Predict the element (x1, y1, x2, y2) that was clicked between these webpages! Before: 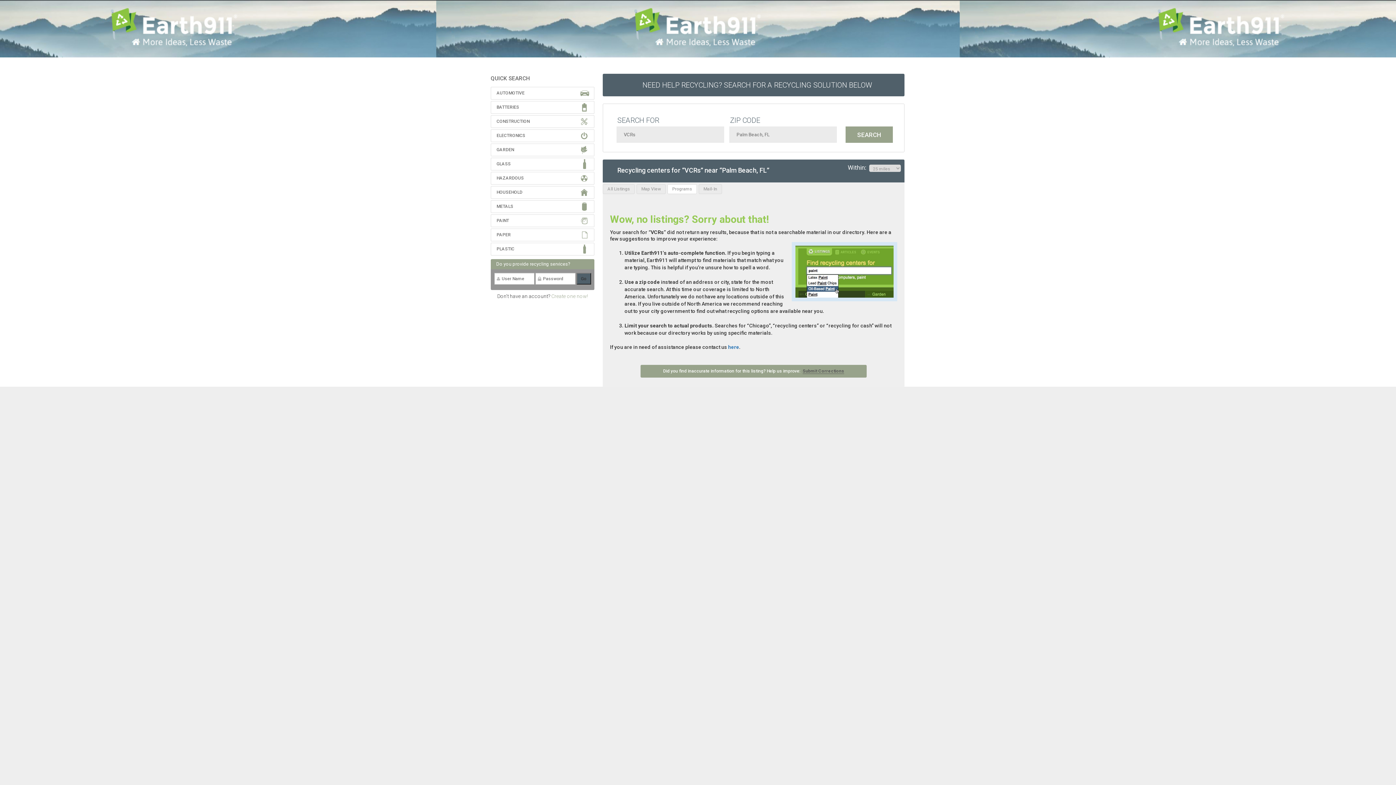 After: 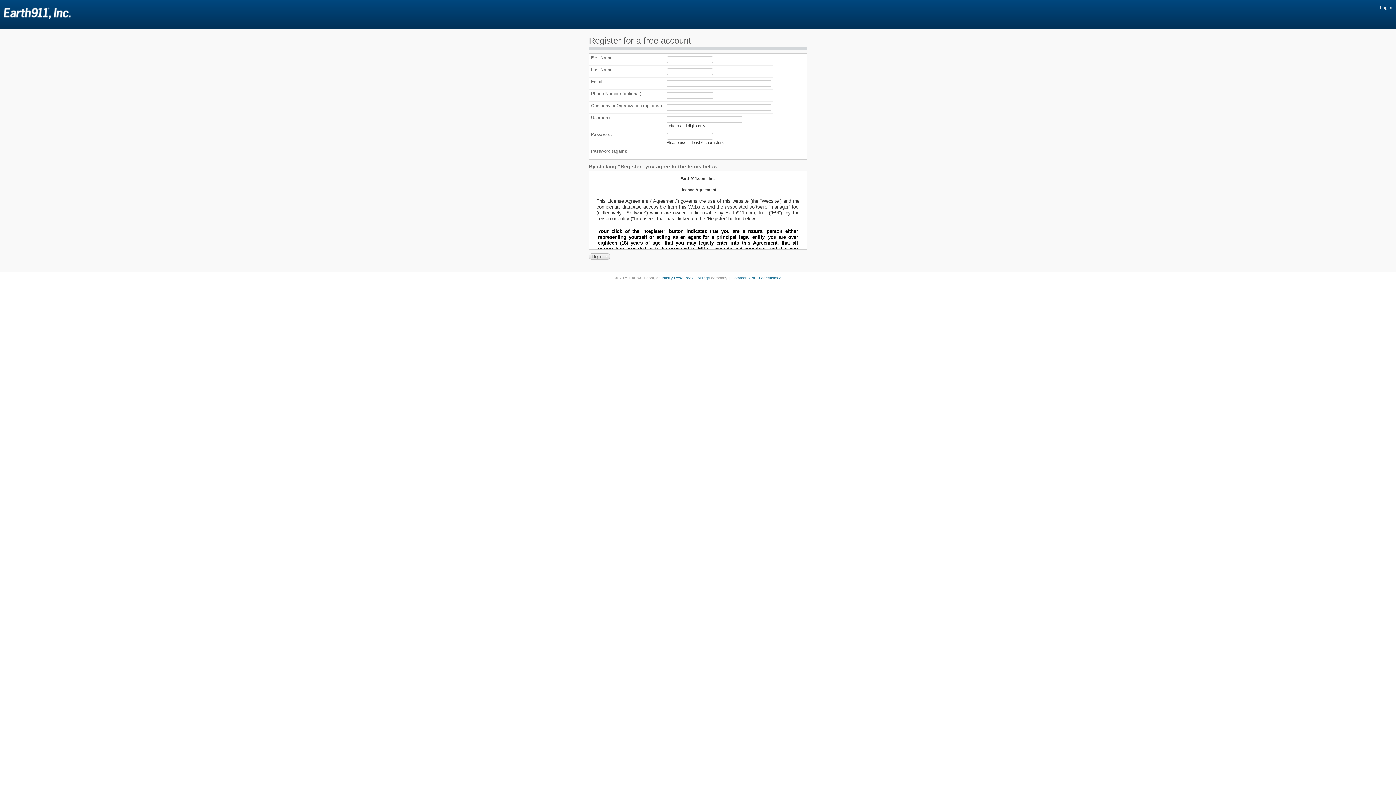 Action: label: Create one now! bbox: (551, 293, 588, 299)